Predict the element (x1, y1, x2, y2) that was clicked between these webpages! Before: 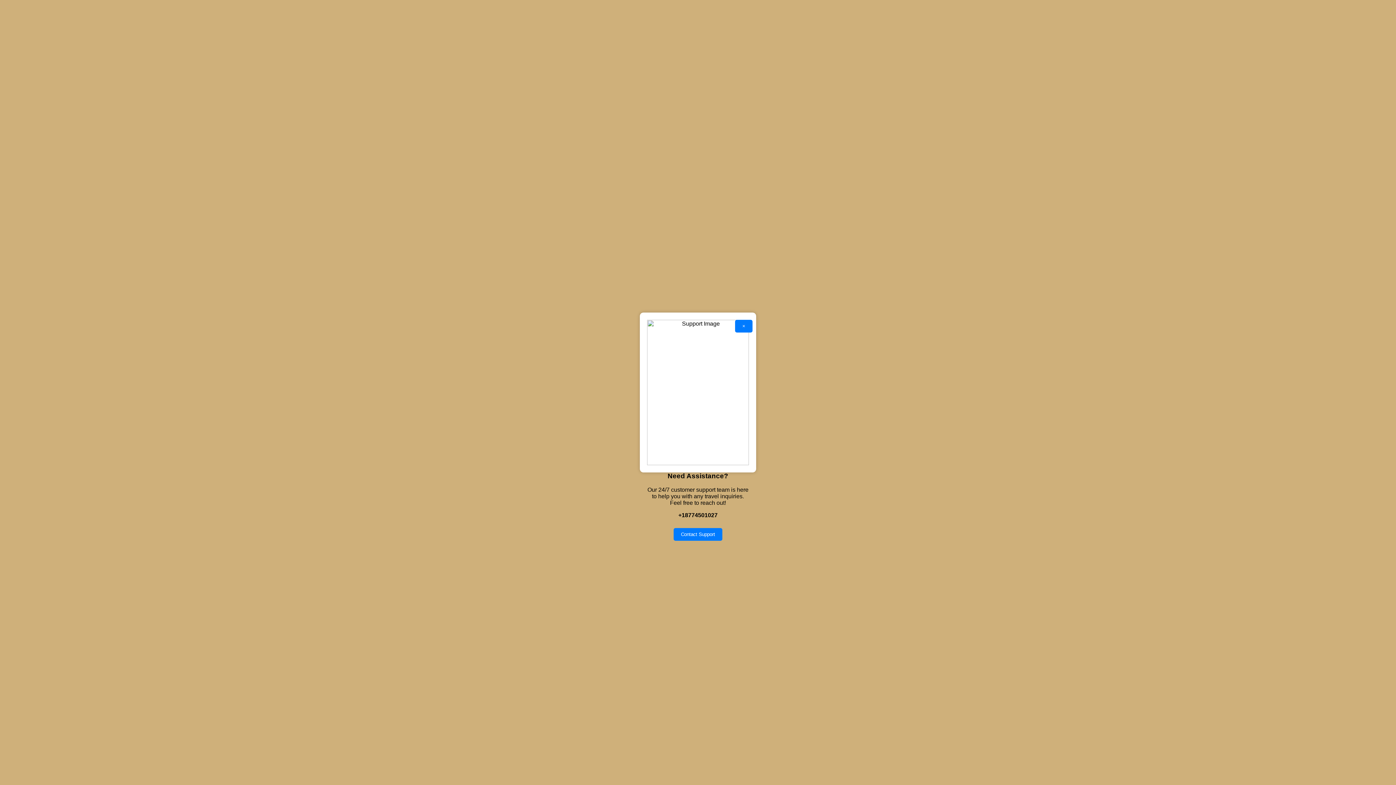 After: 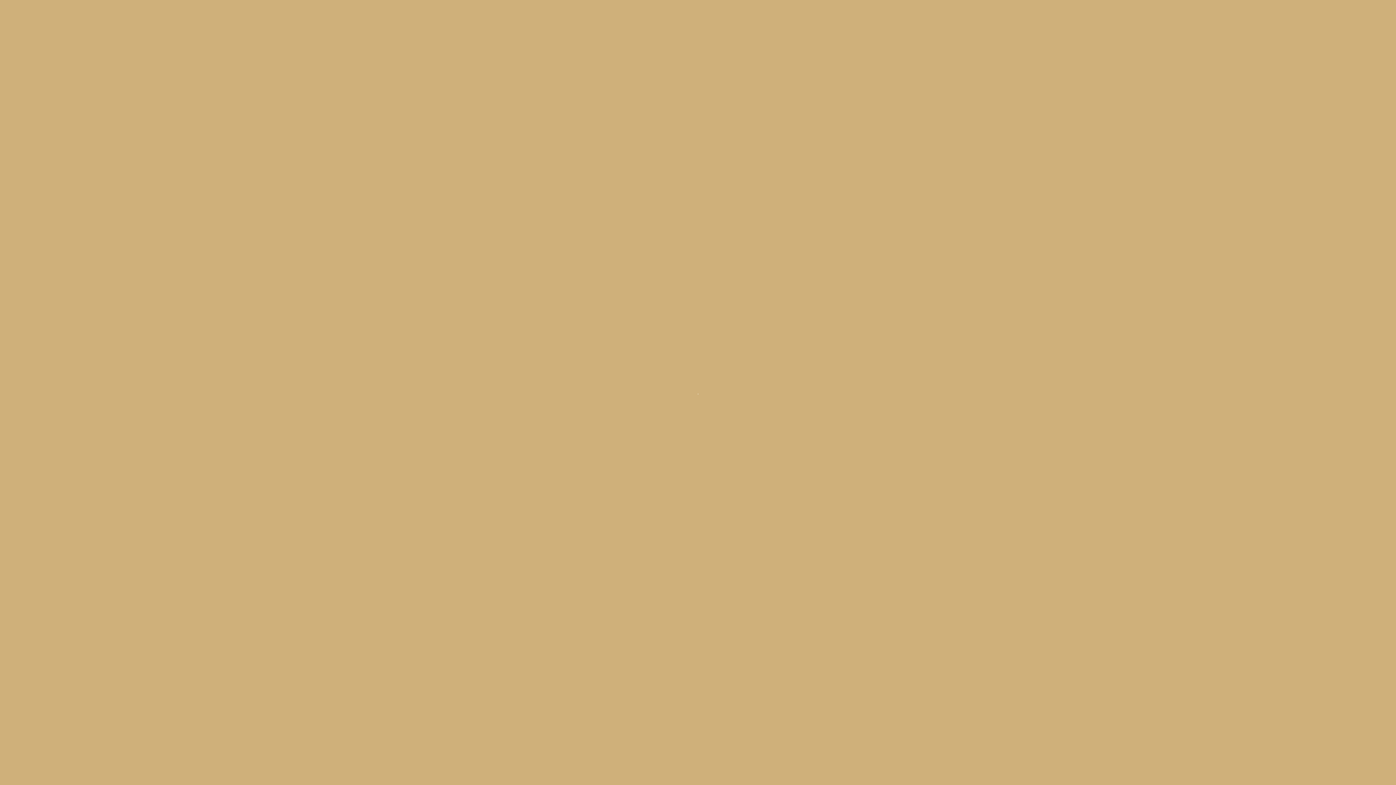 Action: label: × bbox: (735, 320, 752, 332)